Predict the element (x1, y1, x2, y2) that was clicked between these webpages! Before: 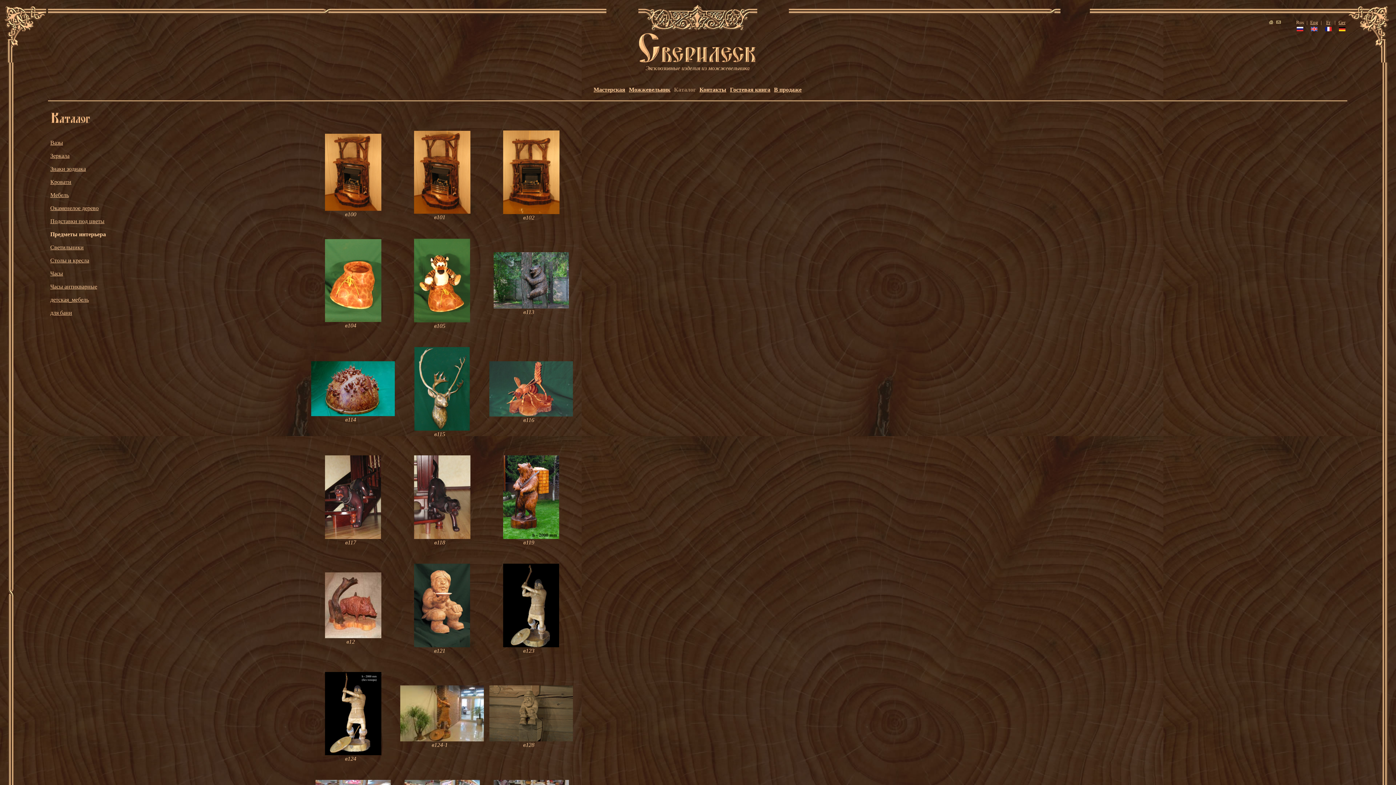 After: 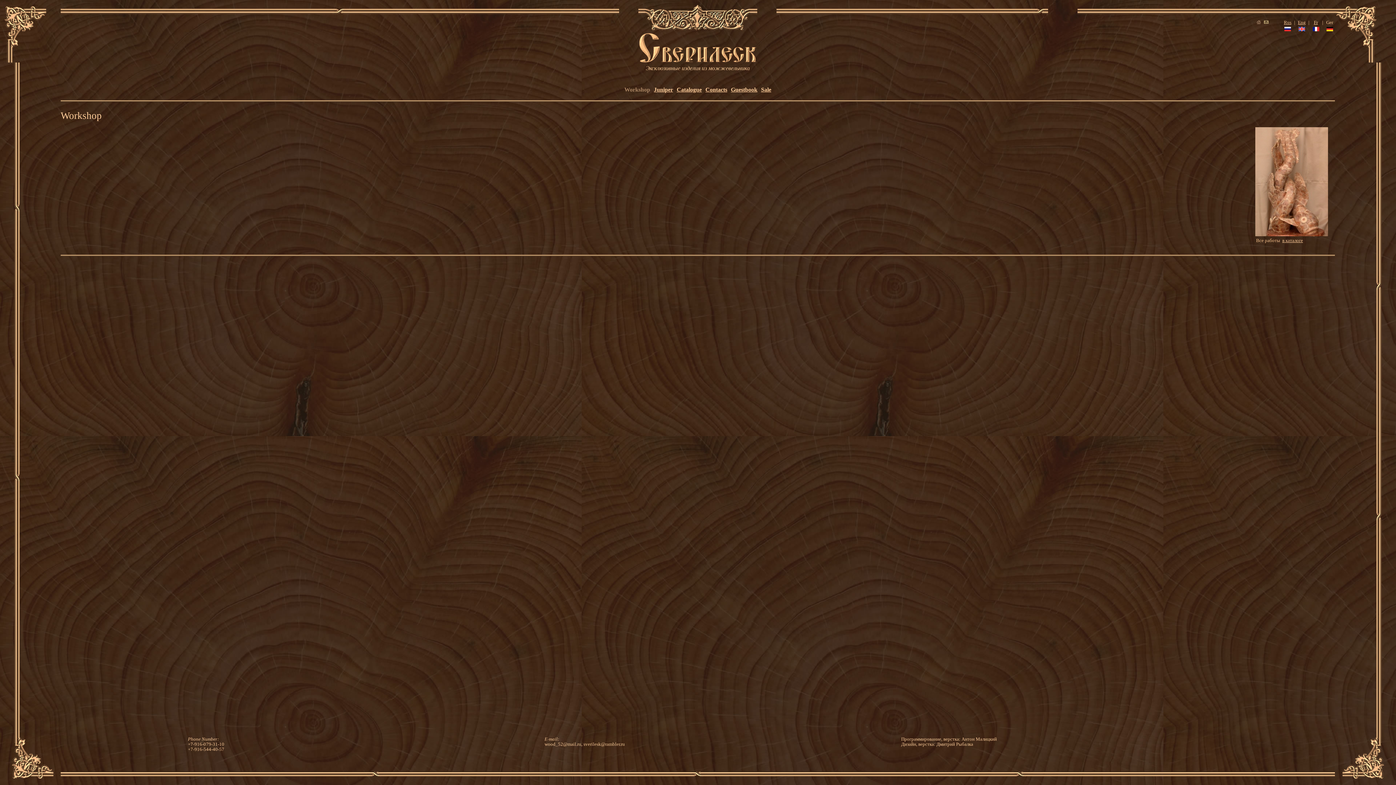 Action: label: Ger bbox: (1338, 20, 1345, 25)